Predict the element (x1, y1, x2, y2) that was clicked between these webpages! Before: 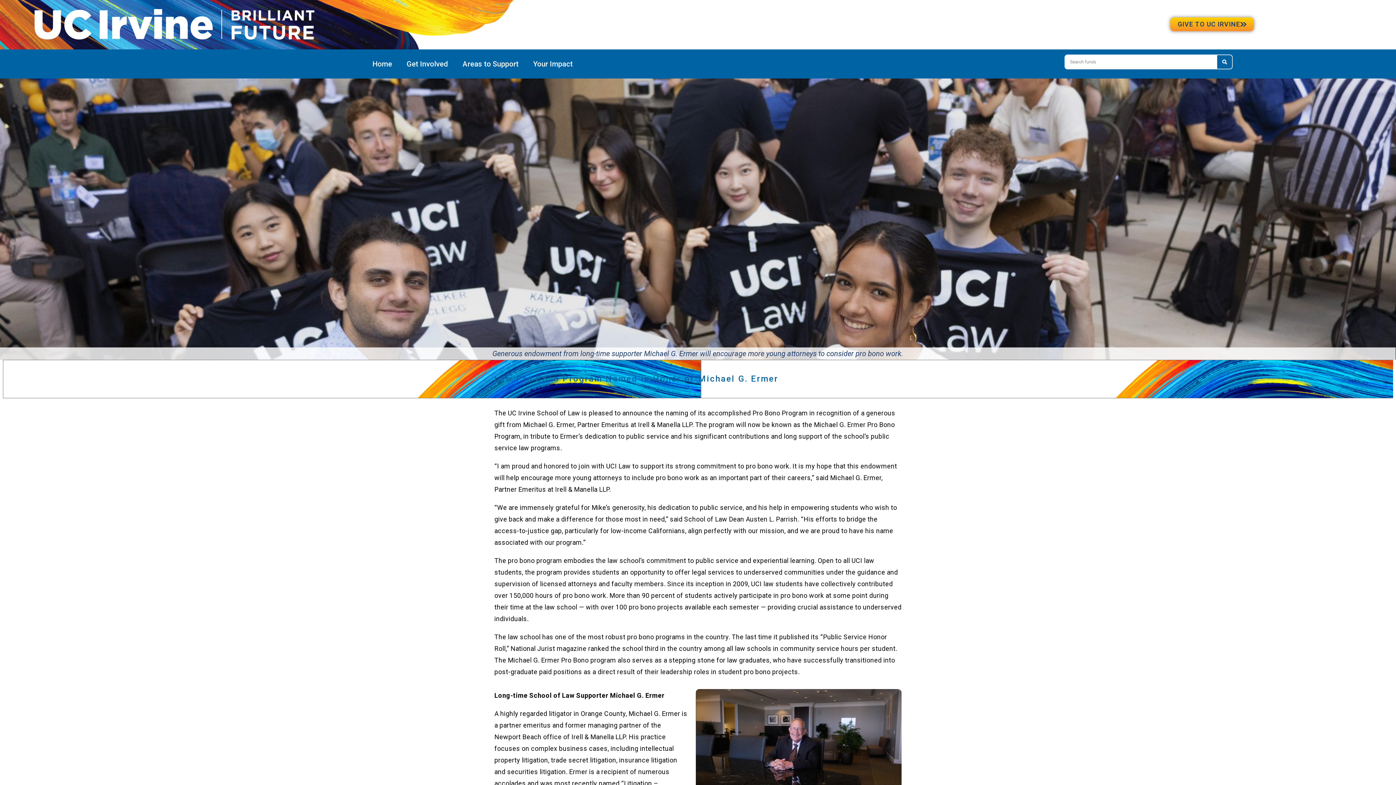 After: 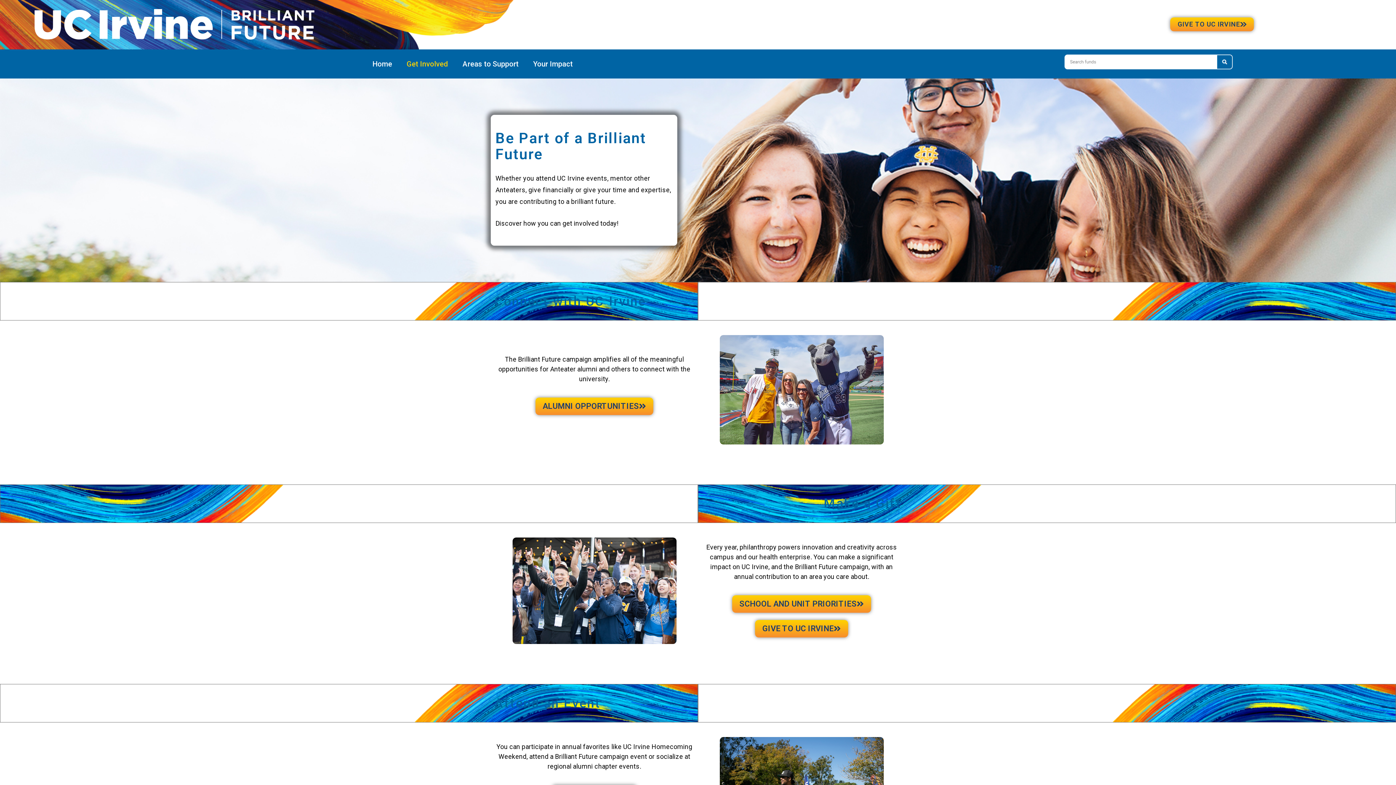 Action: bbox: (399, 53, 455, 74) label: Get Involved